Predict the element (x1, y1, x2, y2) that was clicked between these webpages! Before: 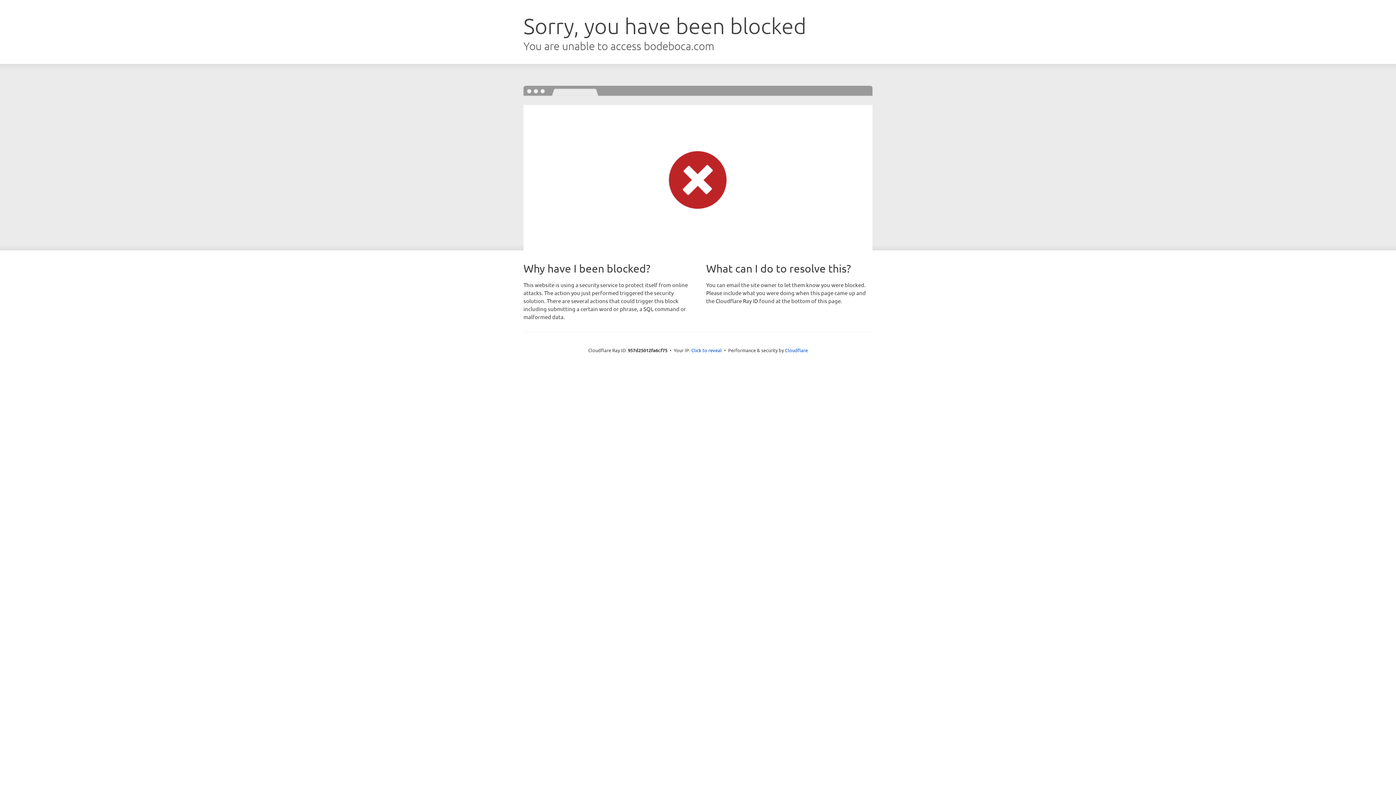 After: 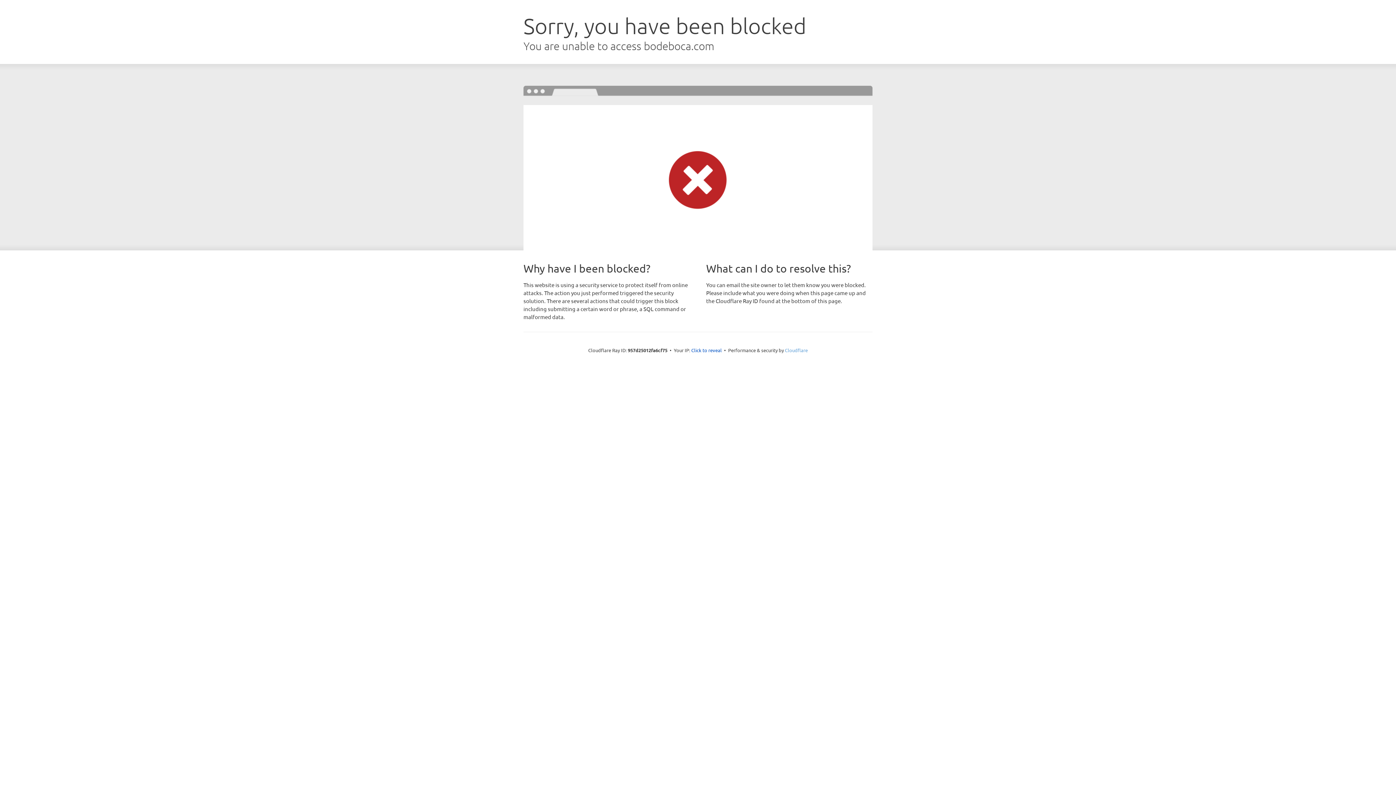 Action: bbox: (785, 347, 808, 353) label: Cloudflare